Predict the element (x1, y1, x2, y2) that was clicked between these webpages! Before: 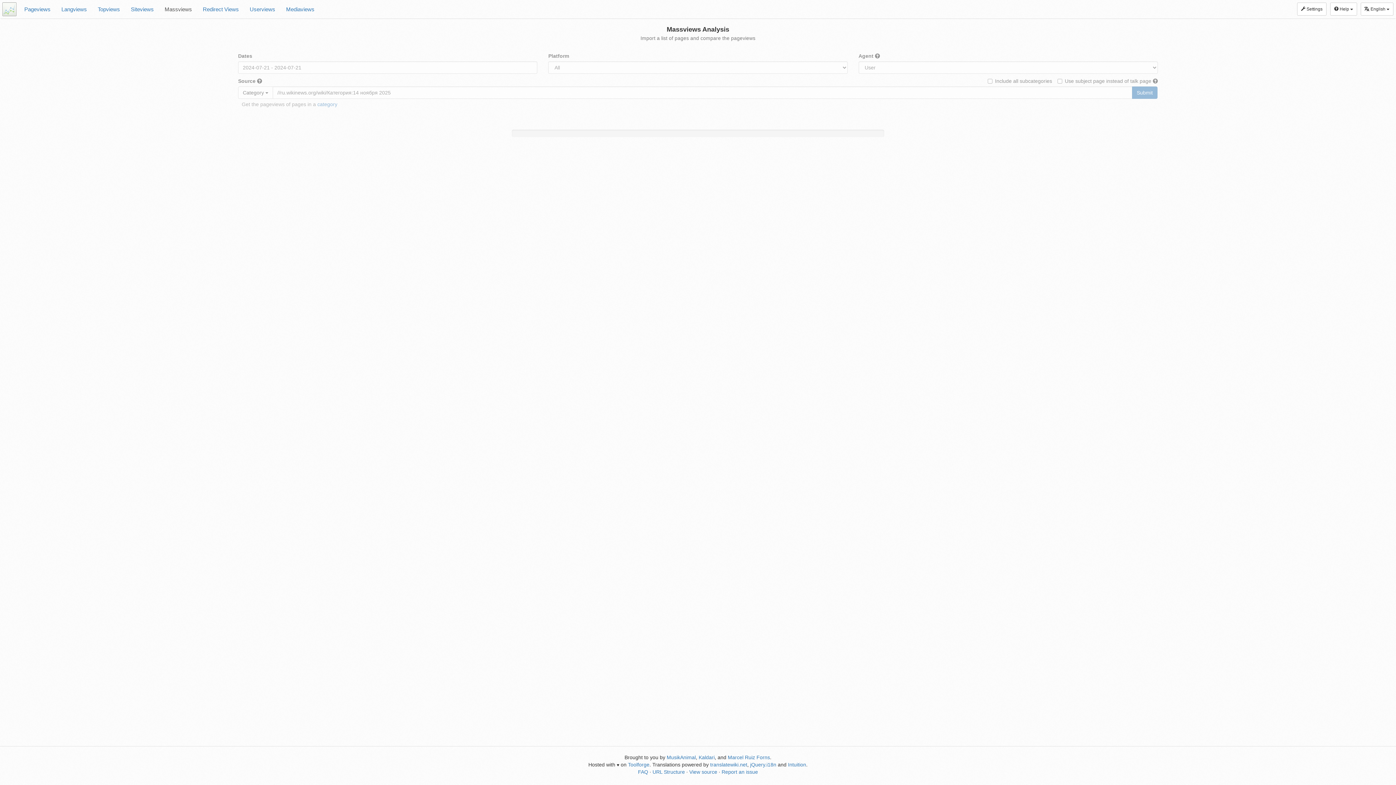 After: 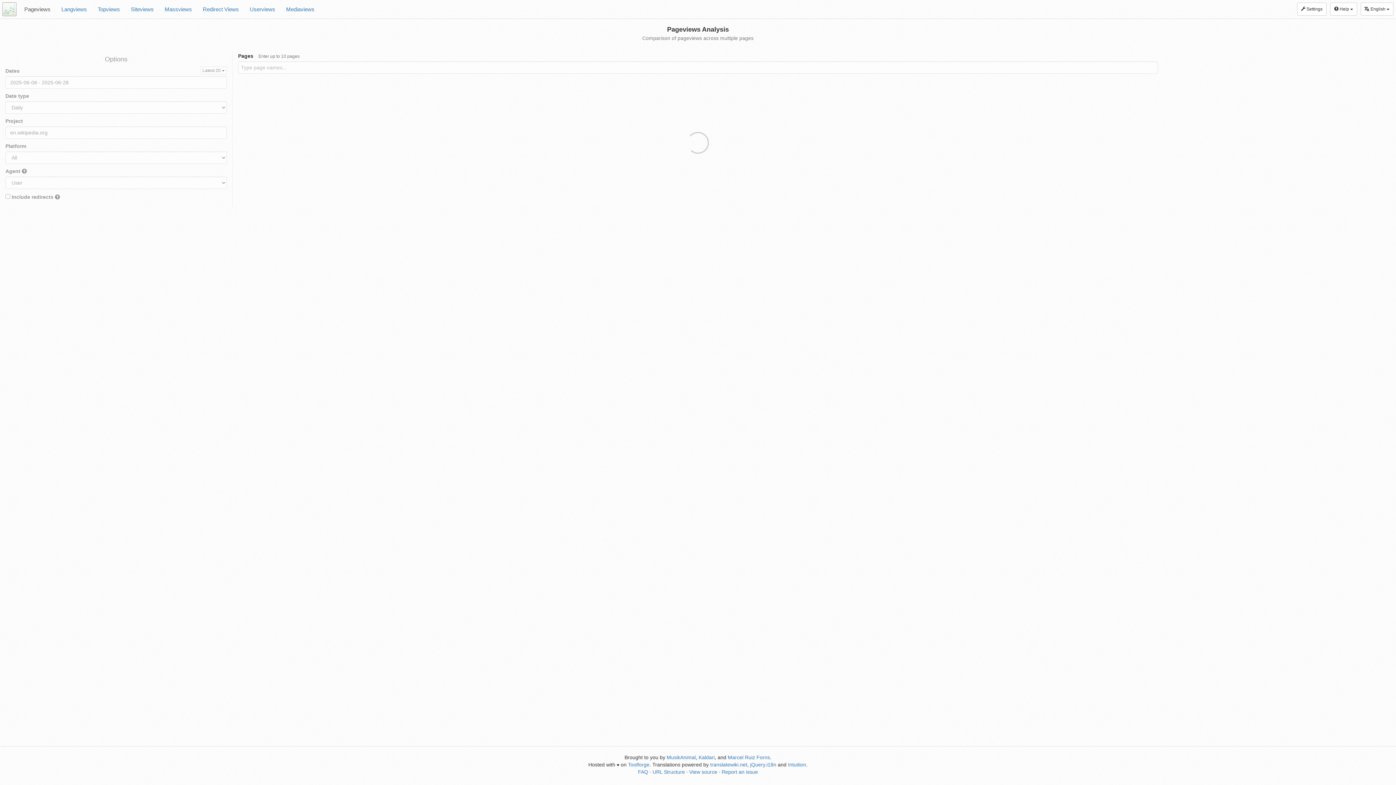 Action: label: Pageviews bbox: (18, 0, 56, 18)